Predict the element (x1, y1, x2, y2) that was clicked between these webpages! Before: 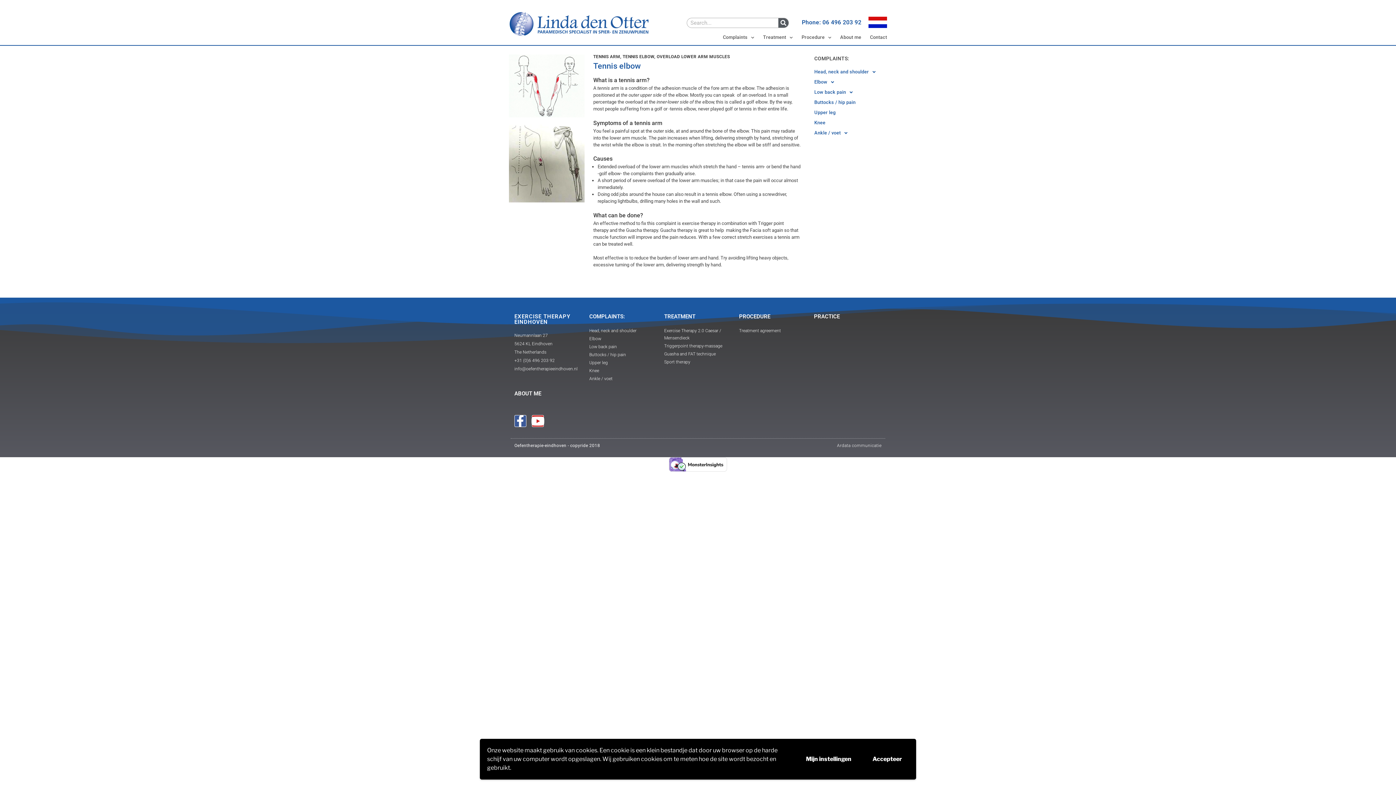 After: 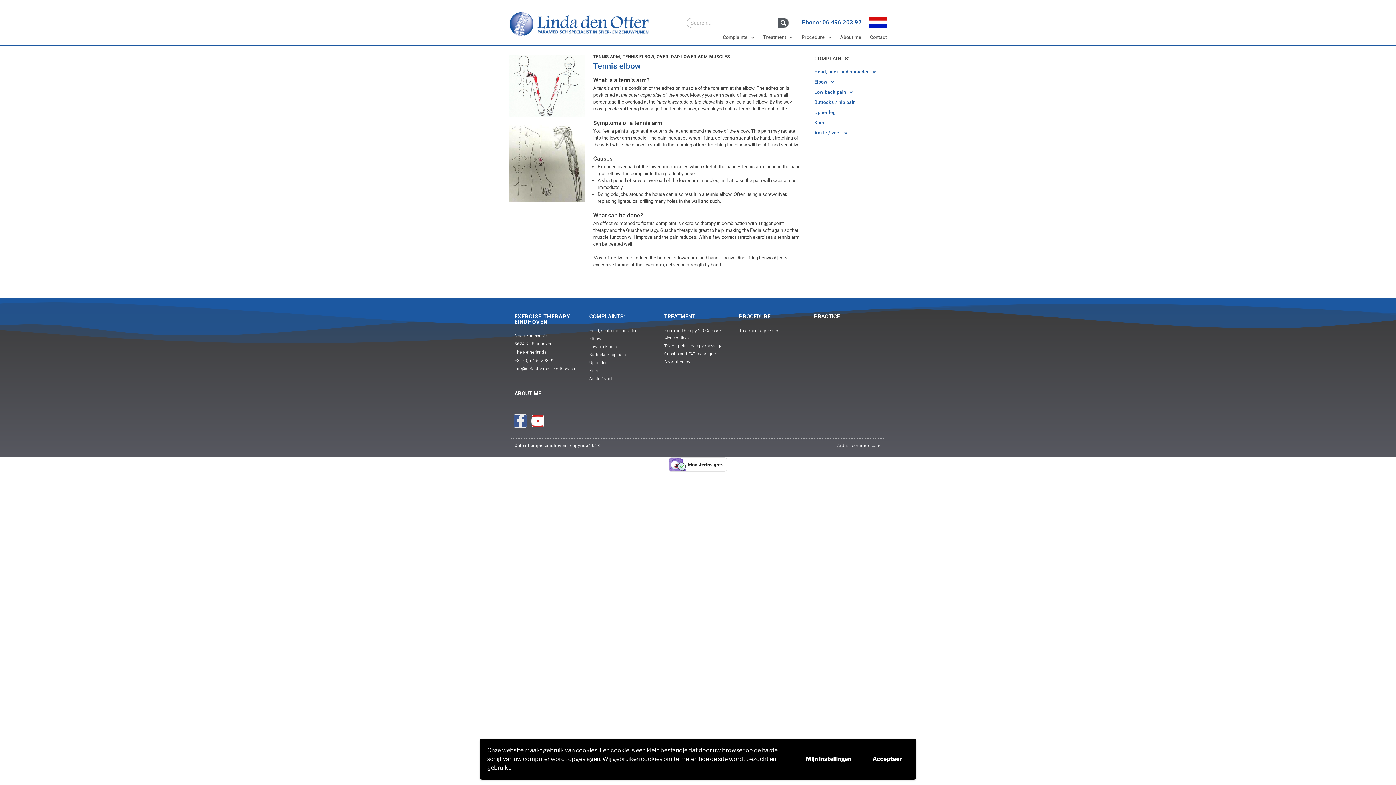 Action: bbox: (514, 415, 526, 427) label: Facebook